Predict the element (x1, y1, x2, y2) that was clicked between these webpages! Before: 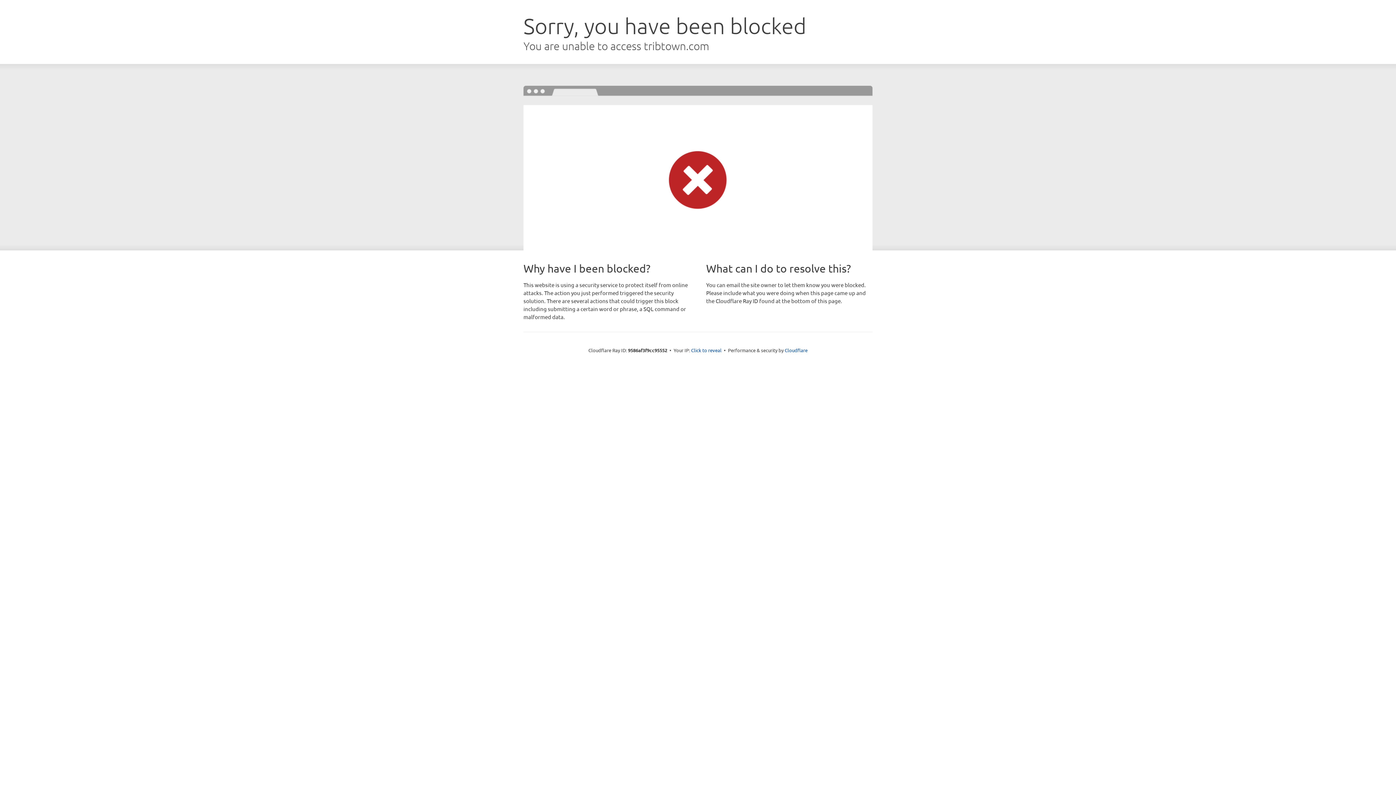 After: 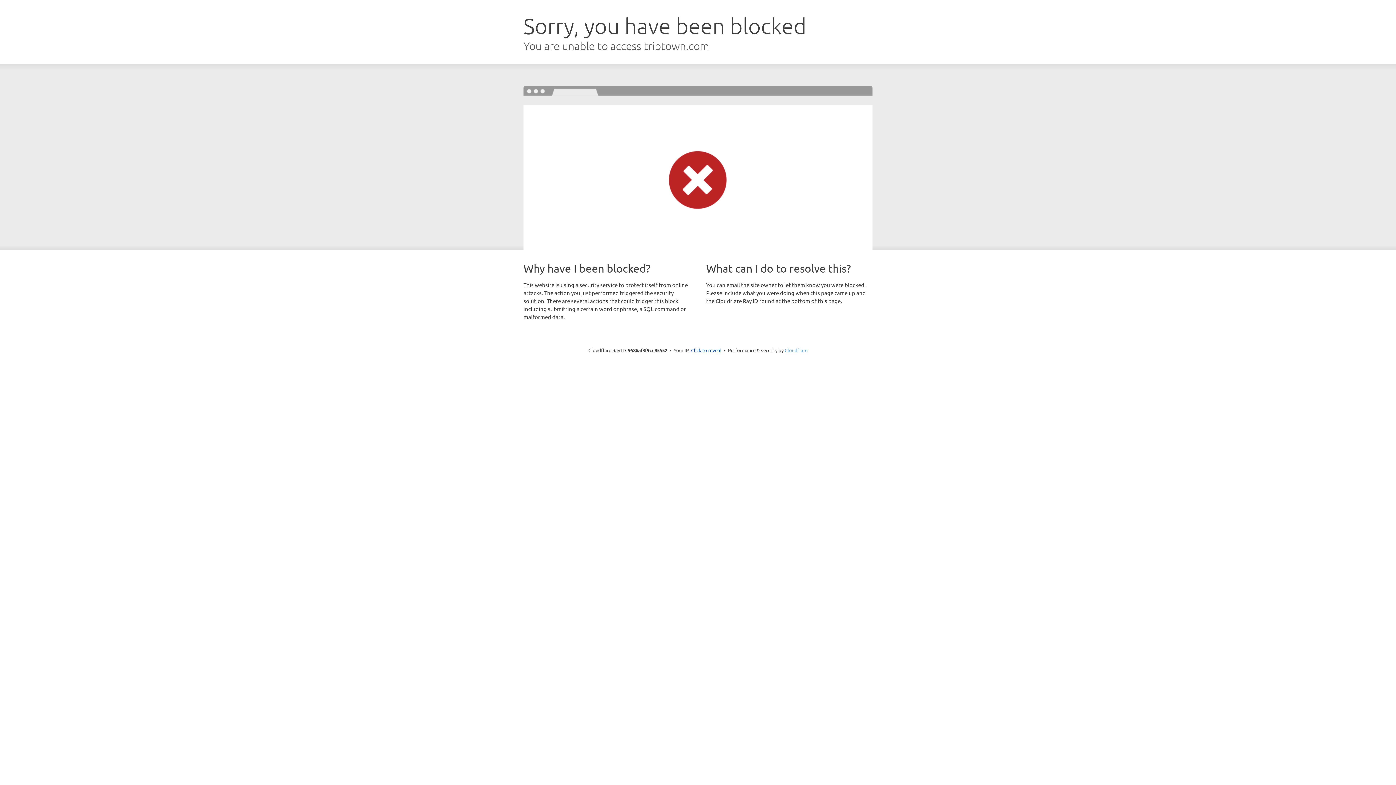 Action: bbox: (784, 347, 807, 353) label: Cloudflare